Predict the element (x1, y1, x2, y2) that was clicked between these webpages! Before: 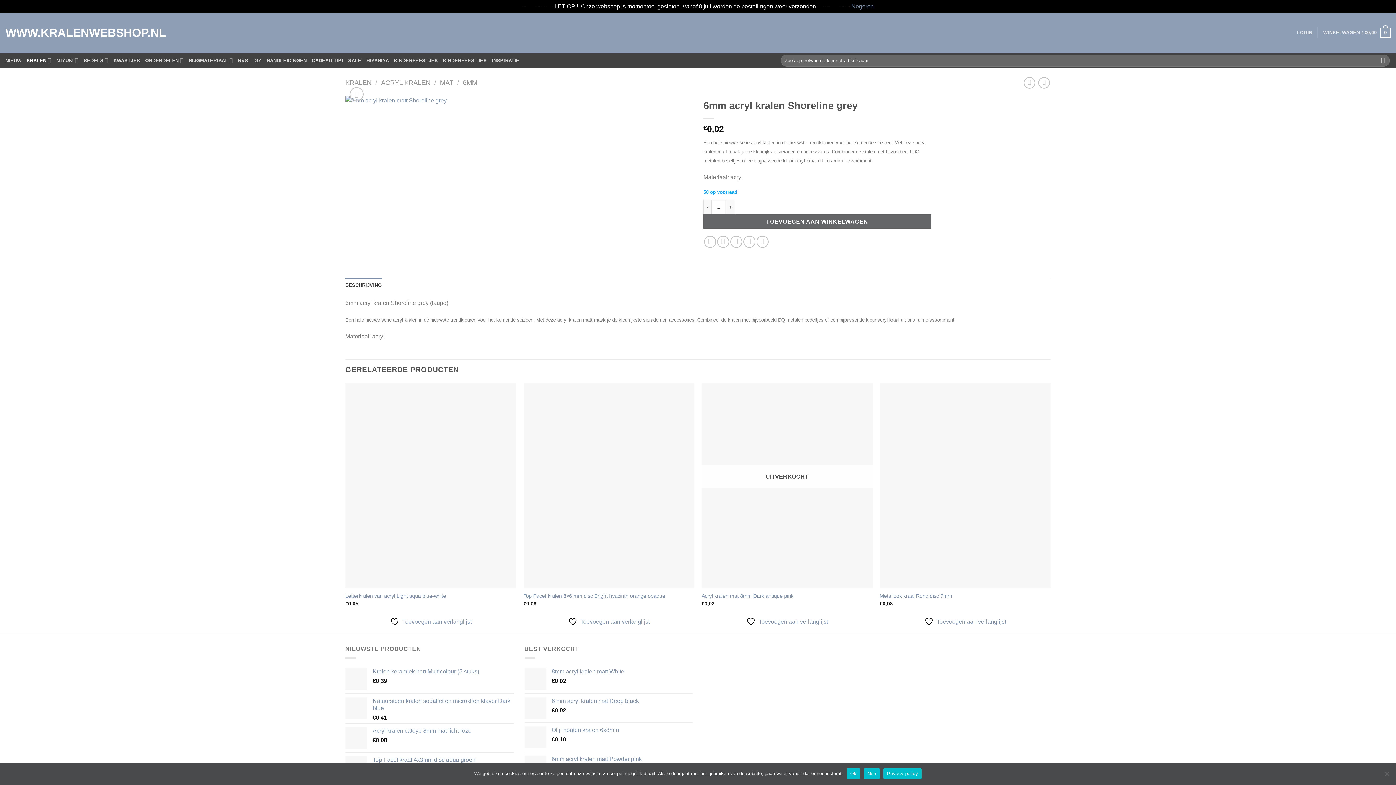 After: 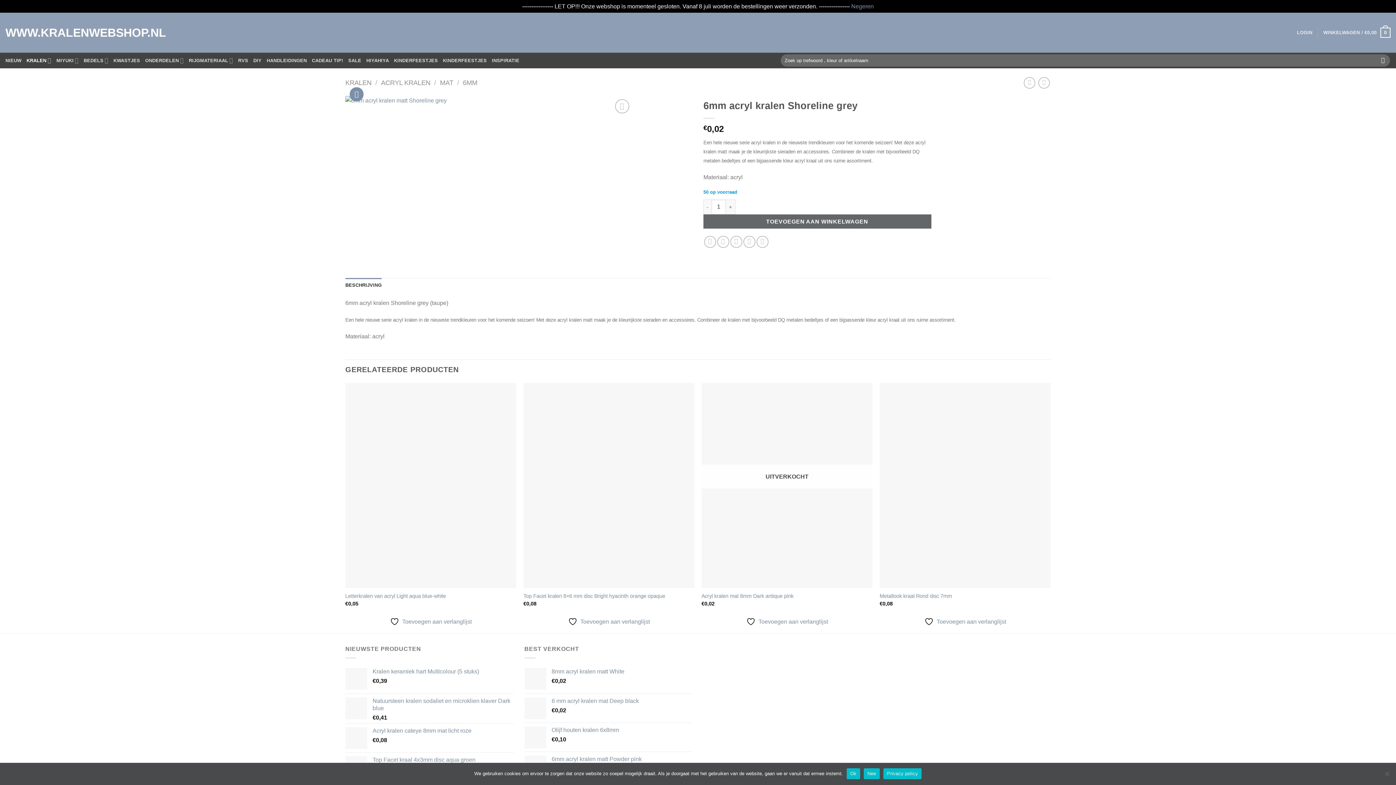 Action: bbox: (349, 87, 363, 101)